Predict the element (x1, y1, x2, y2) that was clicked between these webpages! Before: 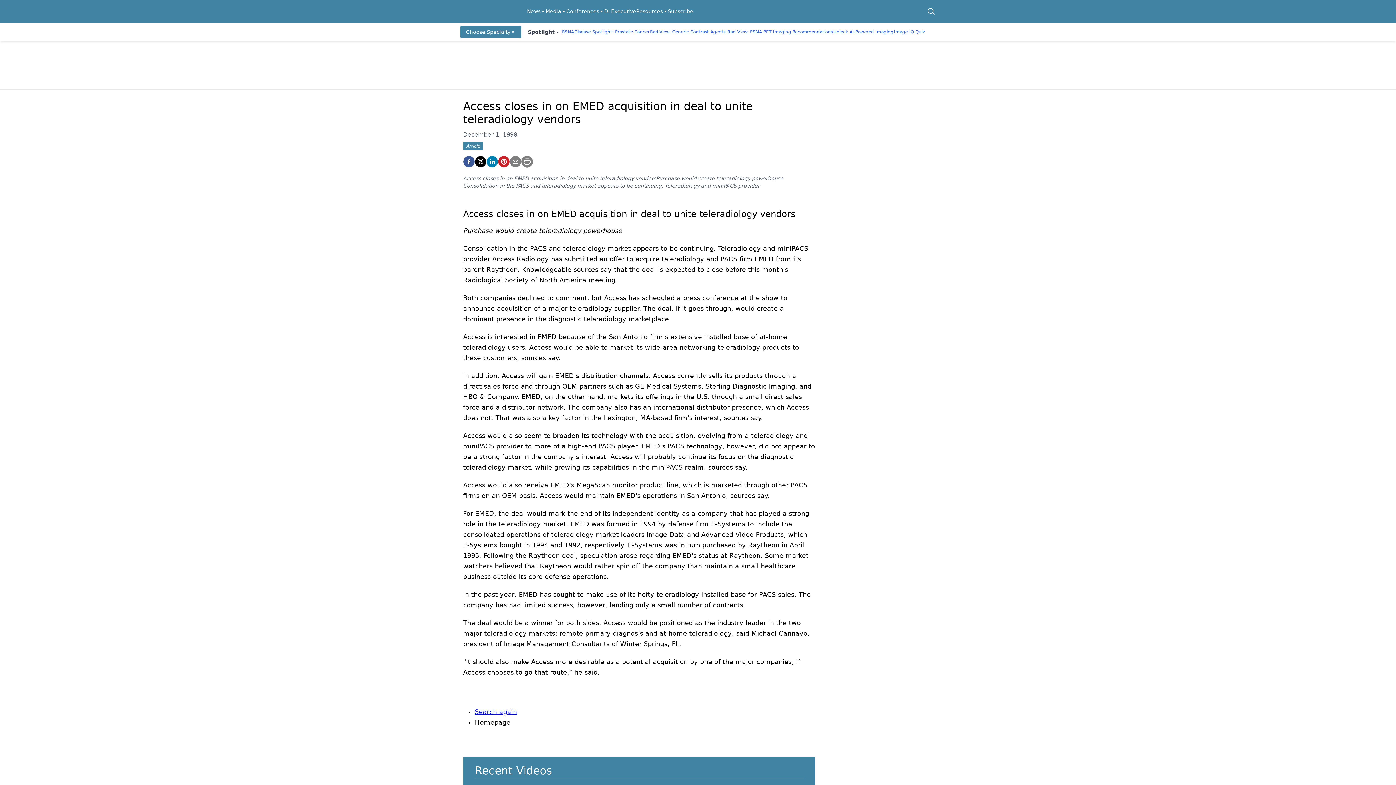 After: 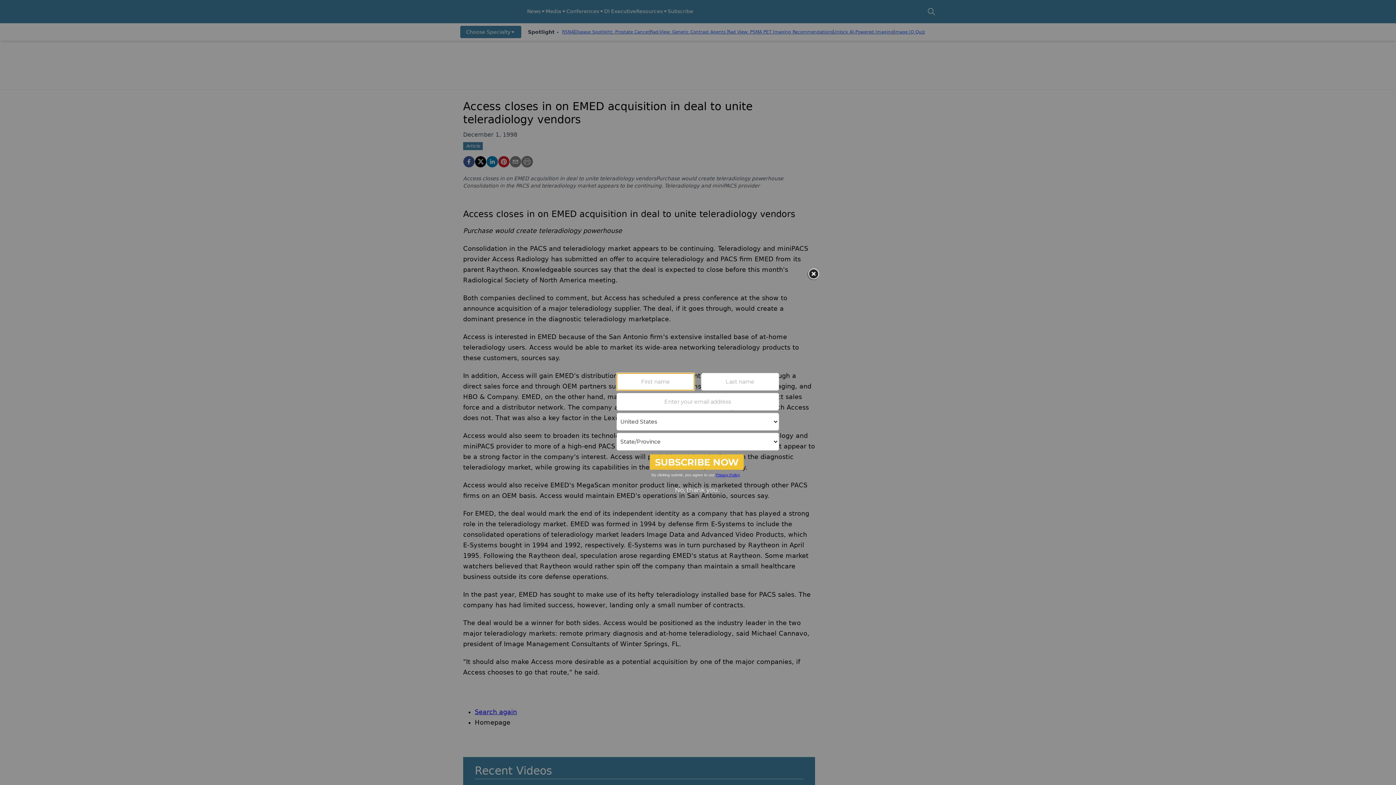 Action: bbox: (521, 156, 533, 167)